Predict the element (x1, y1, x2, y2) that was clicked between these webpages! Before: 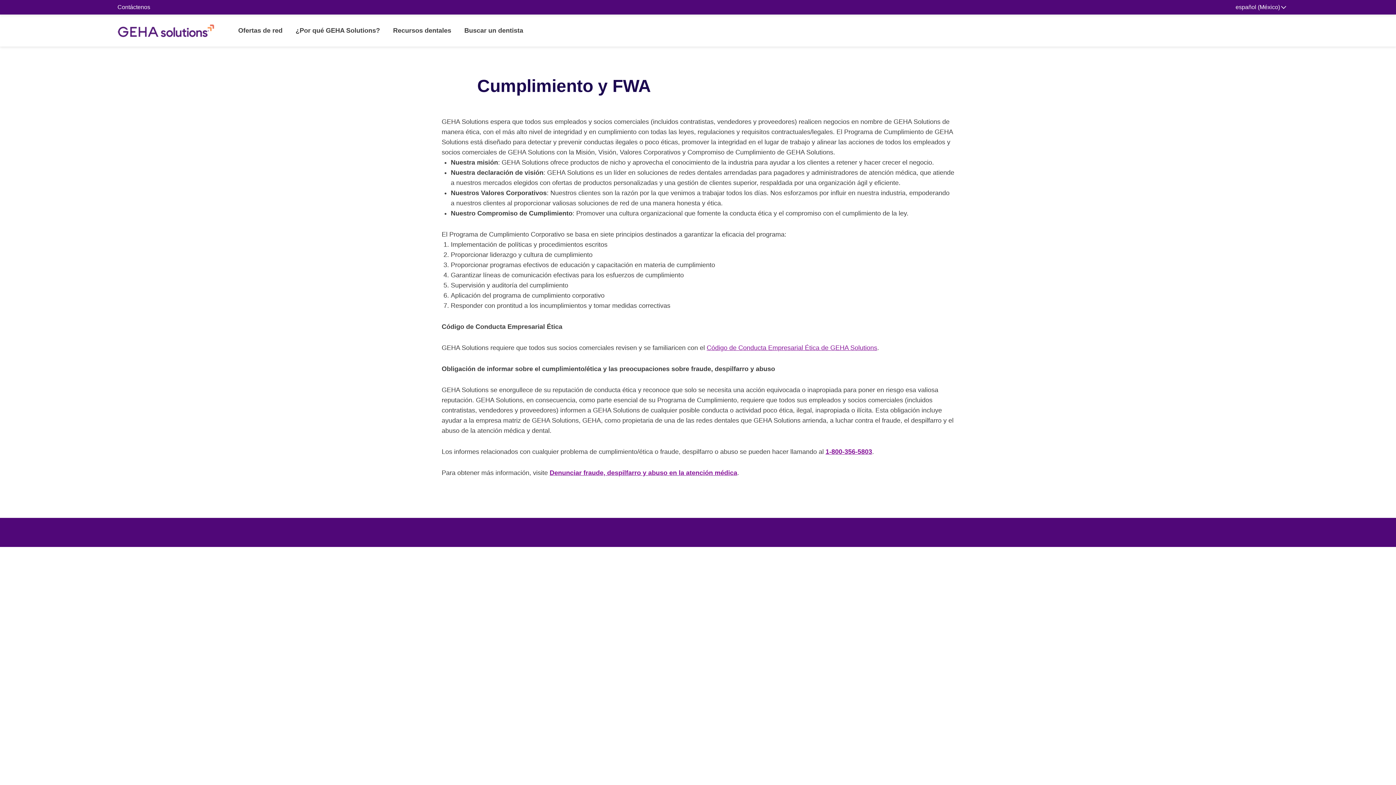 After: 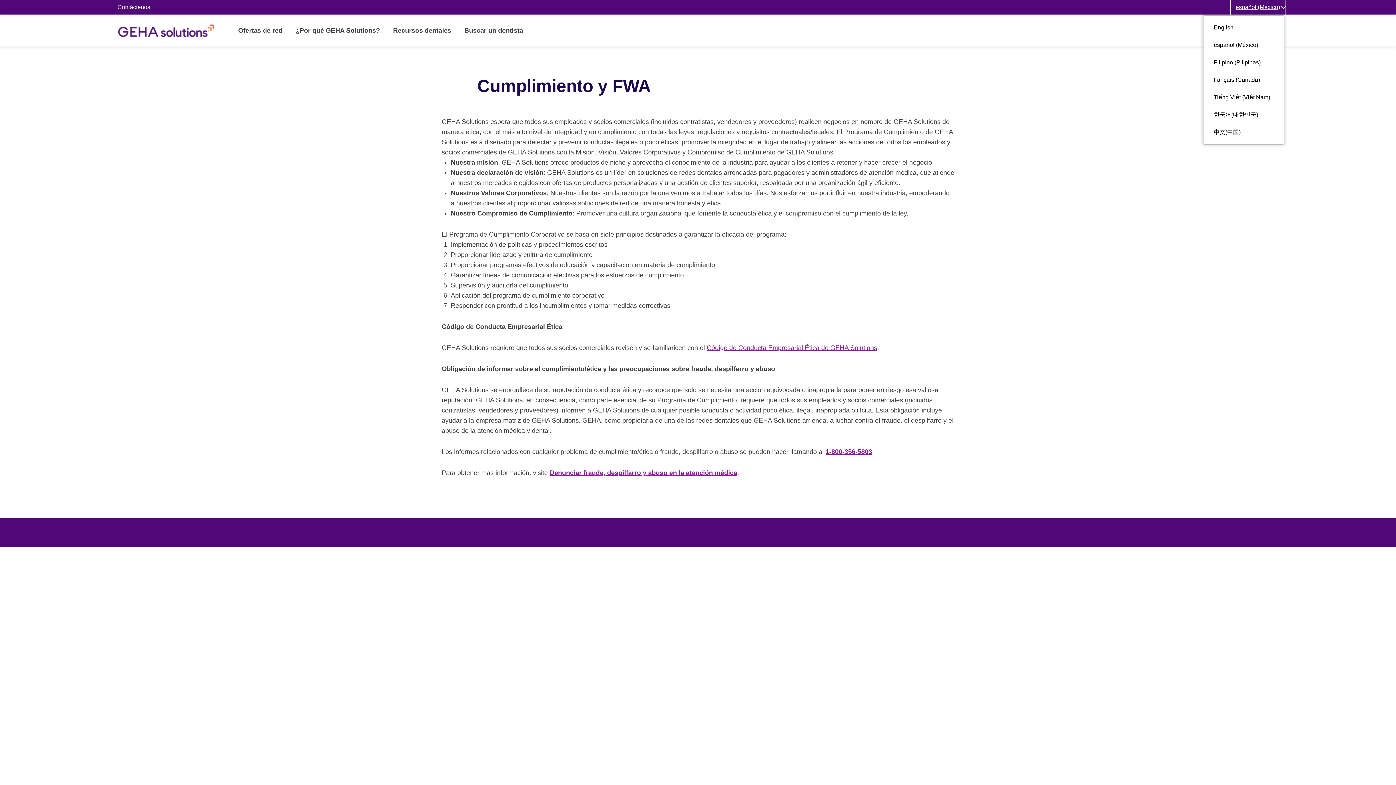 Action: bbox: (1231, 0, 1284, 14) label: Language Menu